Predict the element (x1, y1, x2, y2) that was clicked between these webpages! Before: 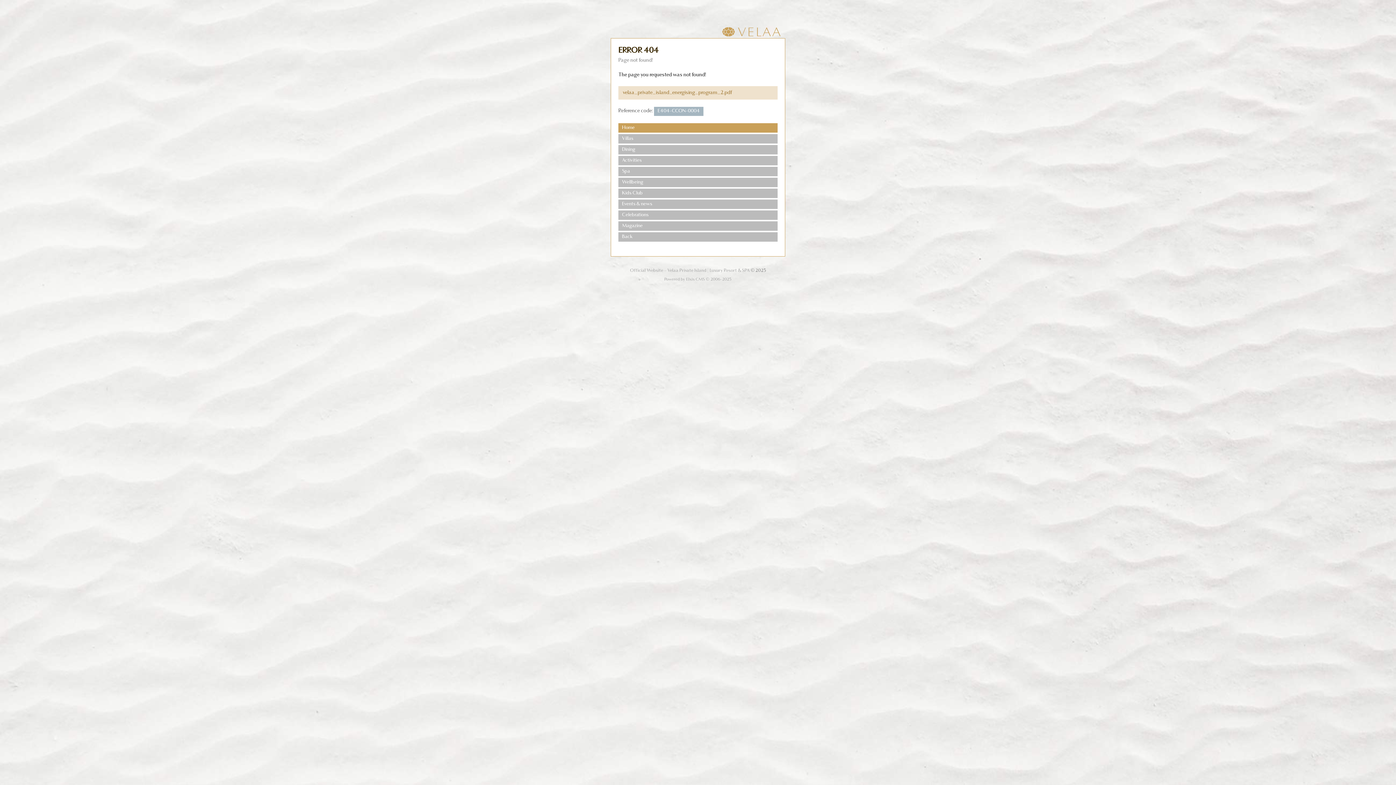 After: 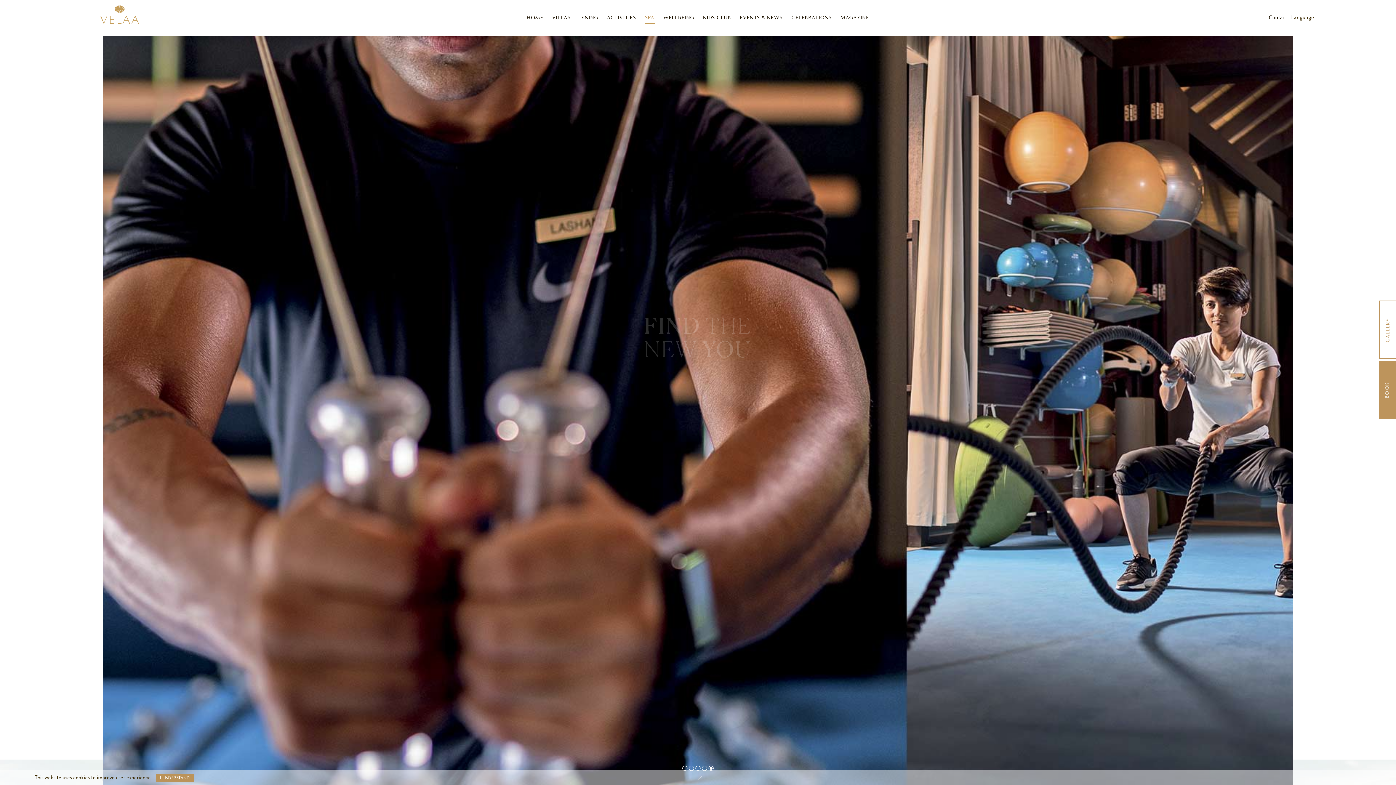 Action: bbox: (618, 166, 777, 176) label: Spa